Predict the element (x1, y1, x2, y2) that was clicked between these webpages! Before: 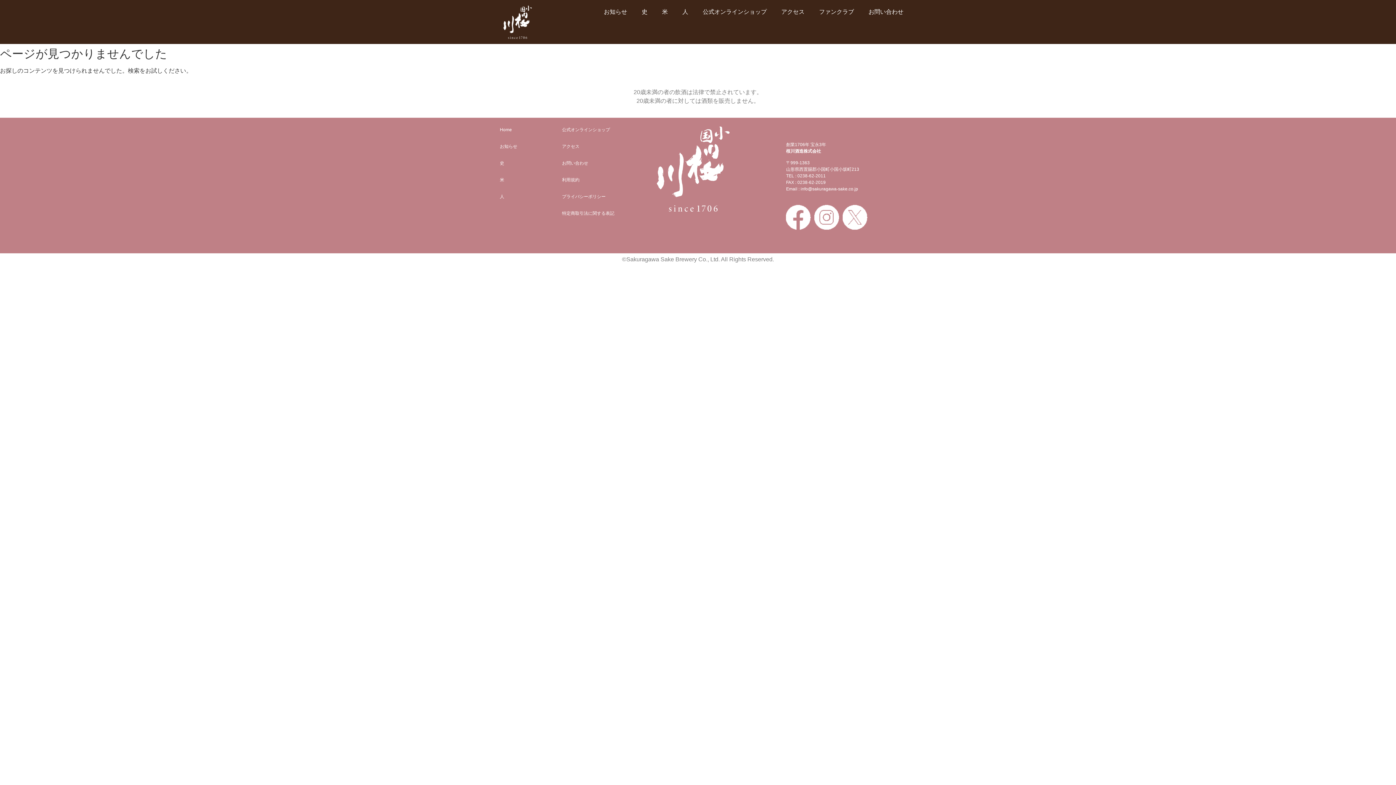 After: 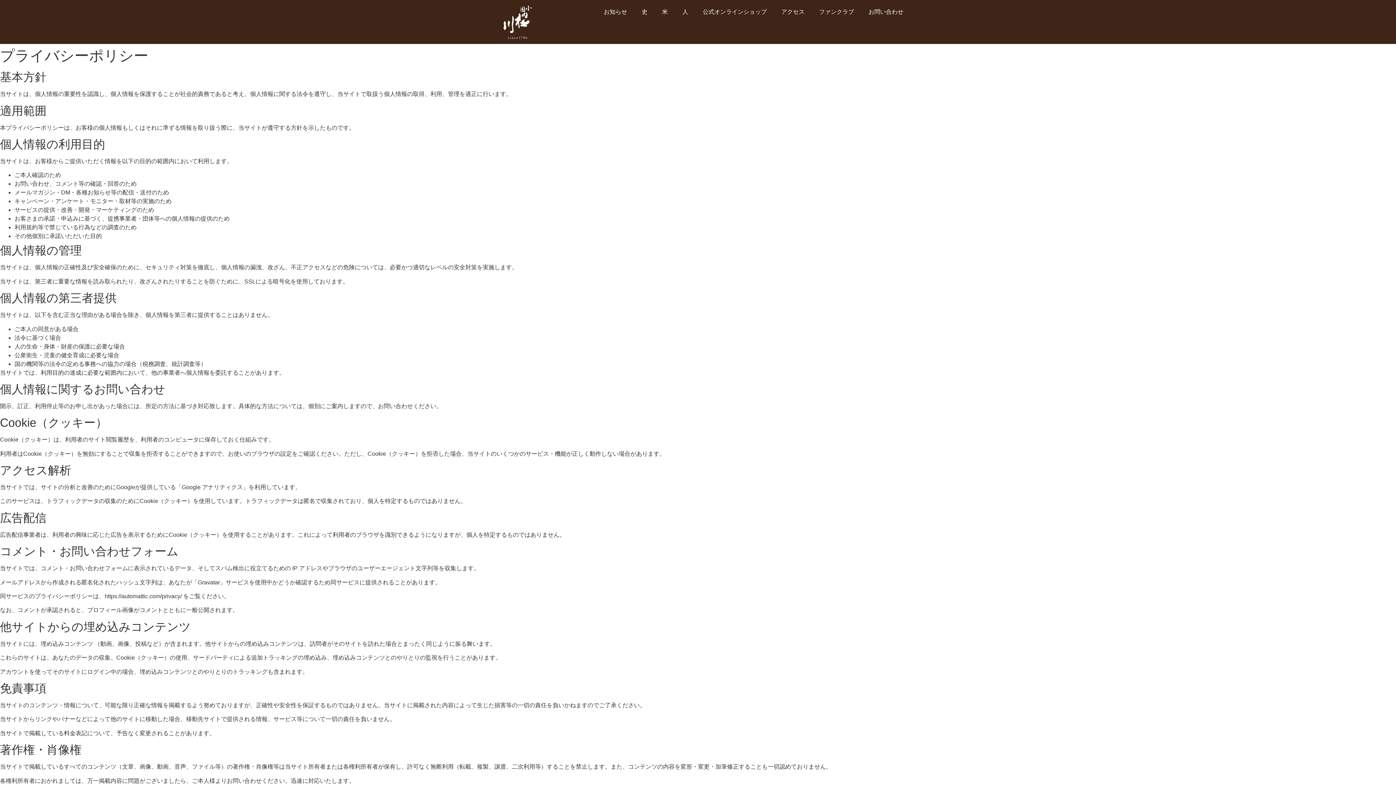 Action: bbox: (554, 188, 625, 205) label: プライバシーポリシー